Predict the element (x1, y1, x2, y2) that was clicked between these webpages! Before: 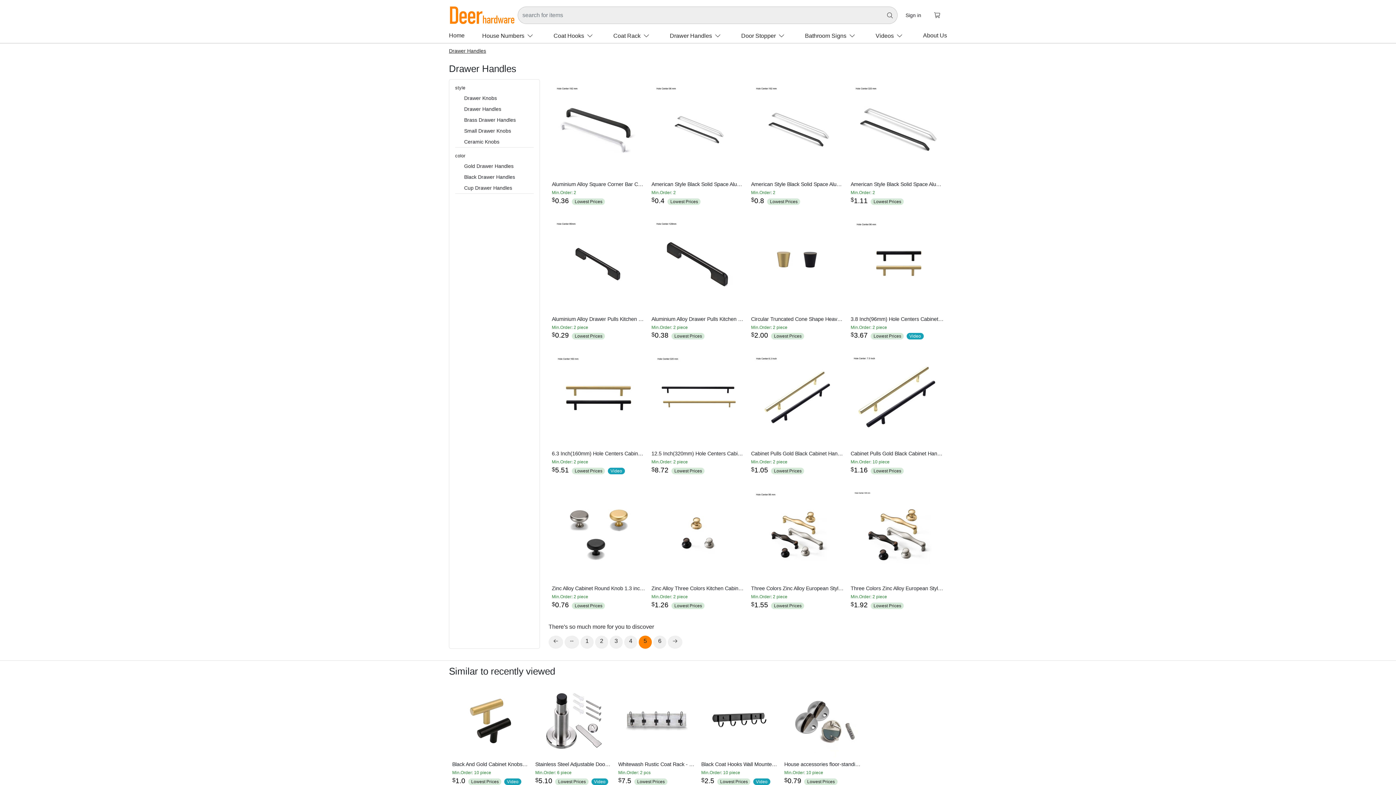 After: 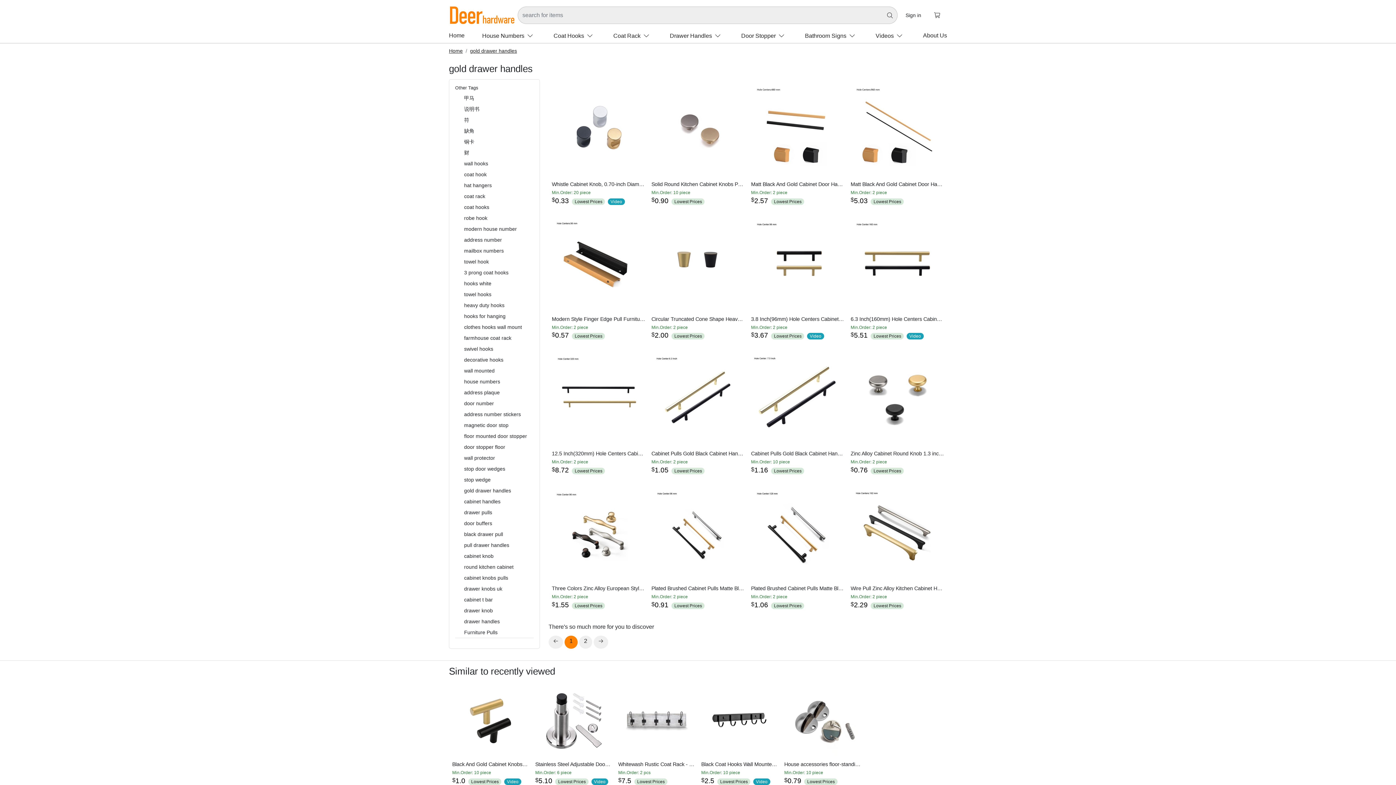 Action: label: Gold Drawer Handles bbox: (459, 160, 533, 171)